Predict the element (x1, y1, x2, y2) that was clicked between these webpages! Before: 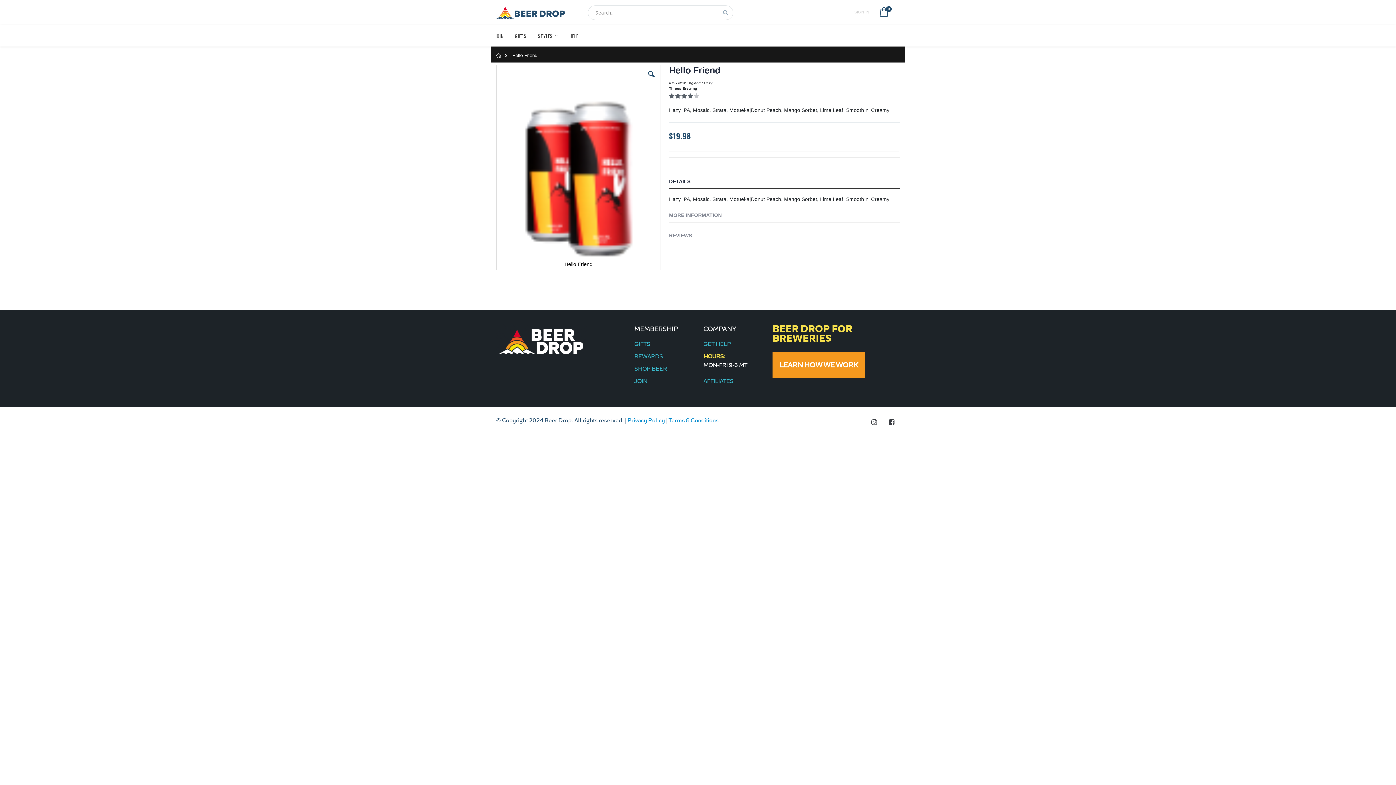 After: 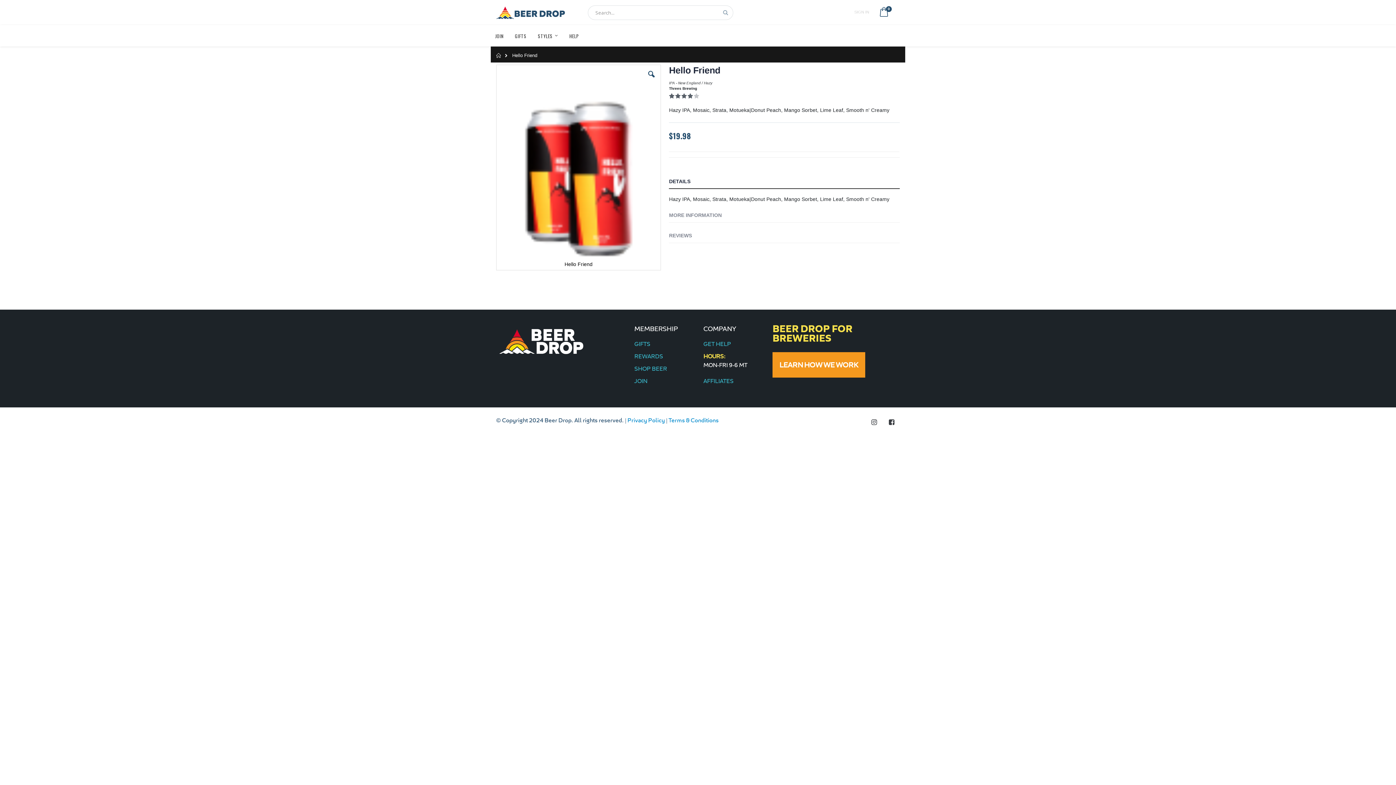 Action: bbox: (889, 404, 894, 414)